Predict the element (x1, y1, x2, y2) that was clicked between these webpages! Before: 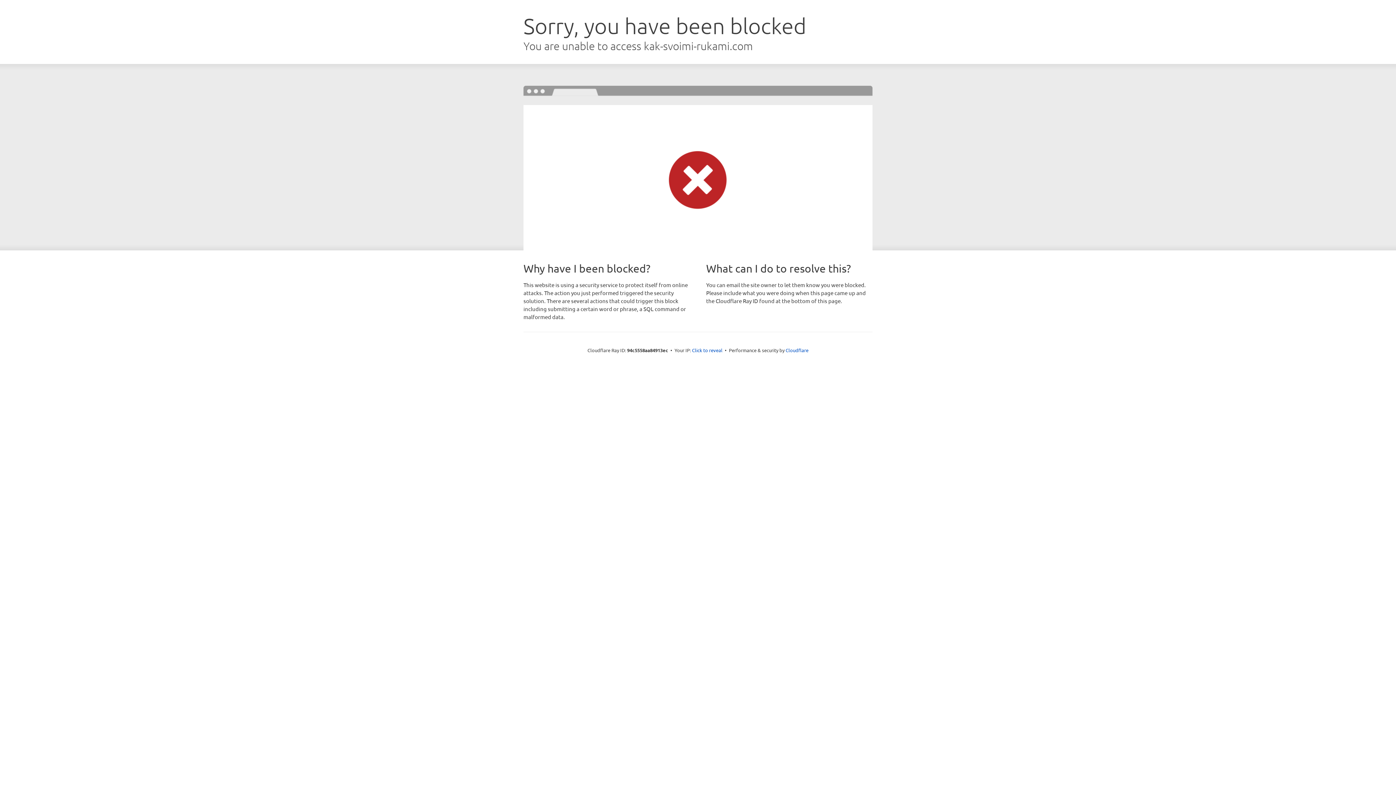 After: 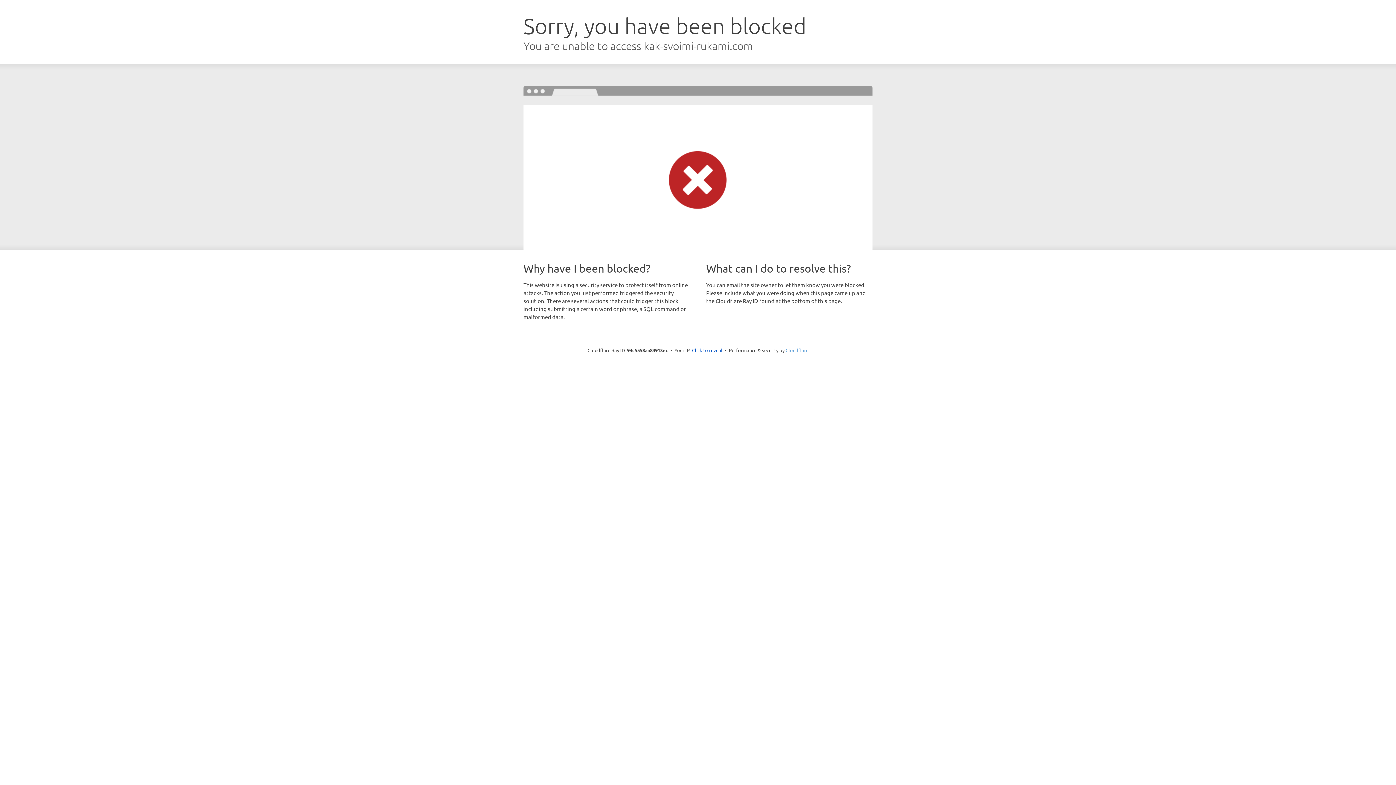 Action: bbox: (785, 347, 808, 353) label: Cloudflare